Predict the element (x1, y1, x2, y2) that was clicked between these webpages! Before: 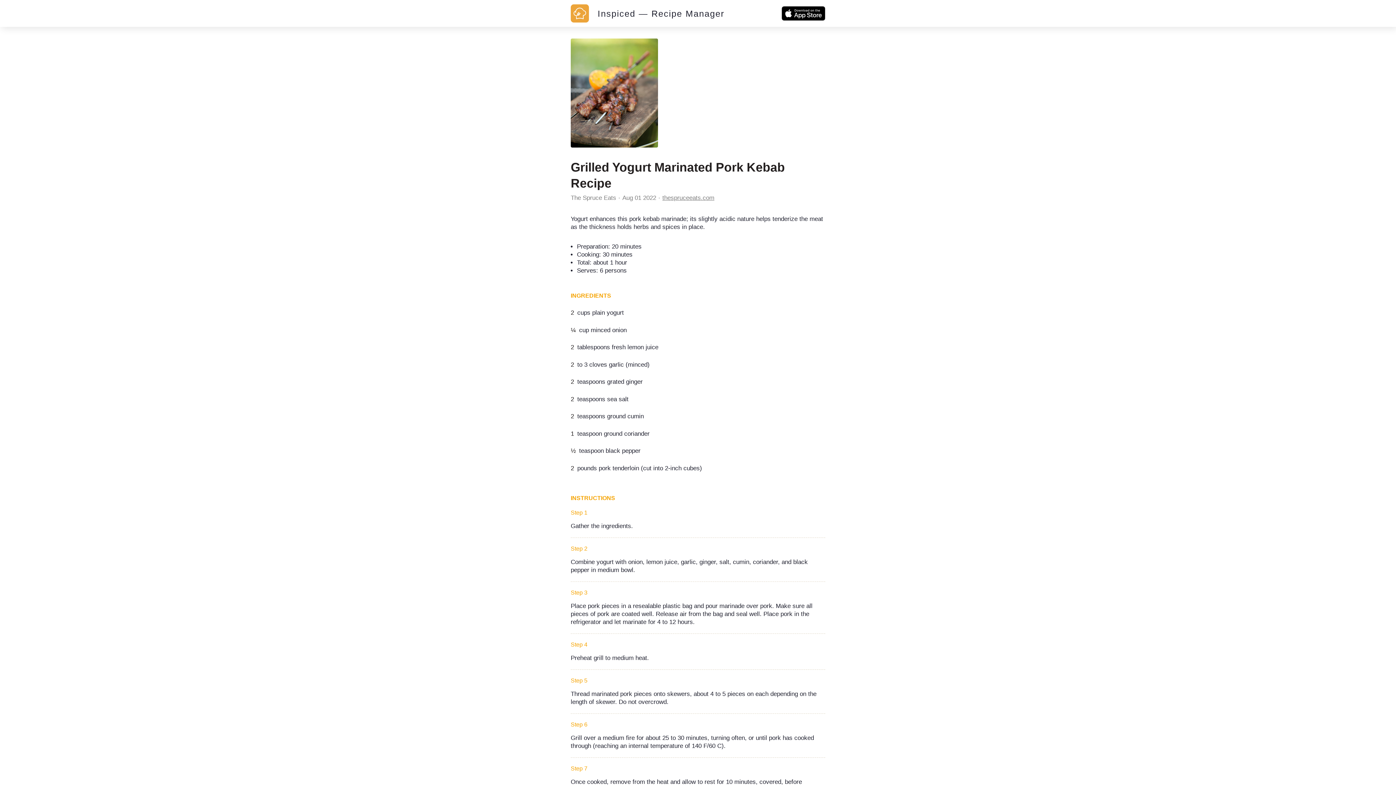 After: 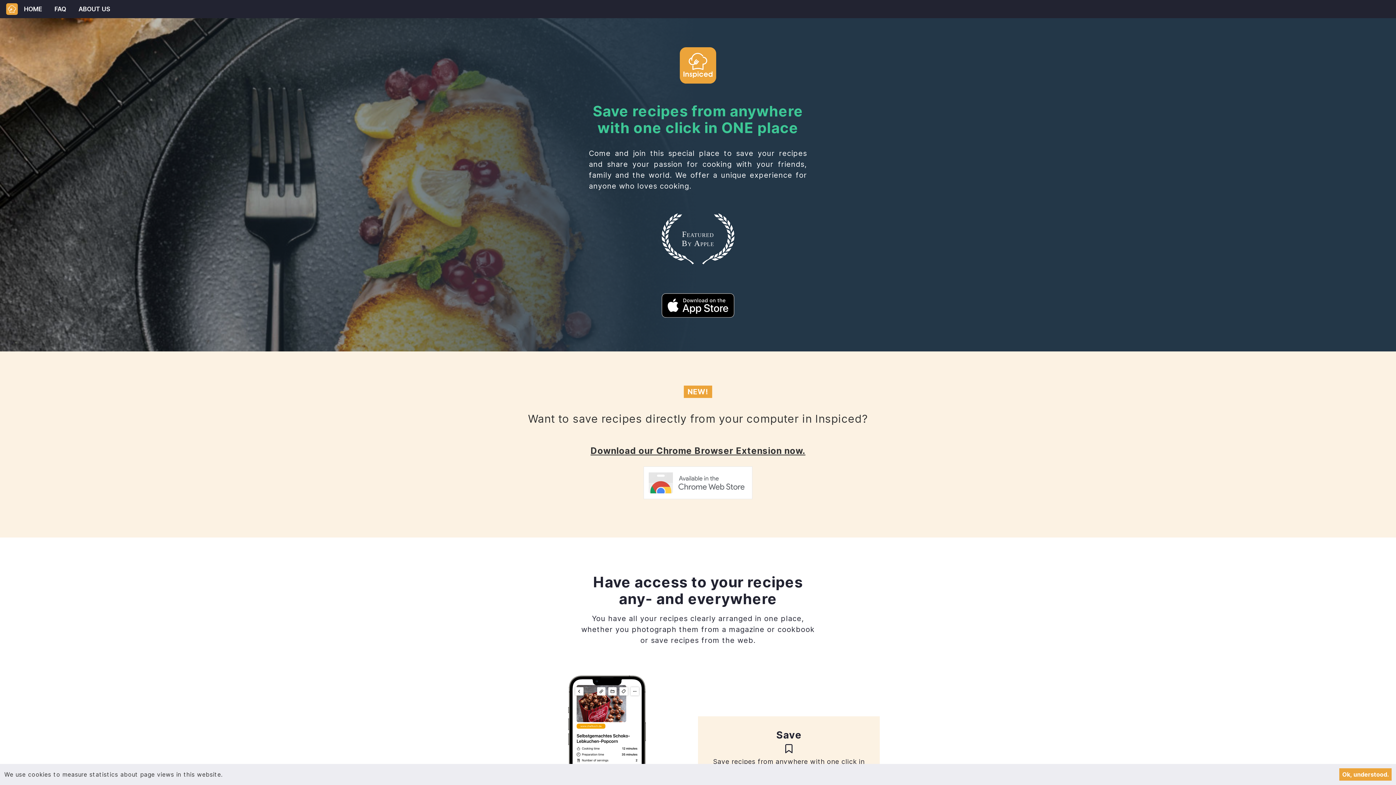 Action: label: Inspiced — Recipe Manager bbox: (589, 11, 724, 17)